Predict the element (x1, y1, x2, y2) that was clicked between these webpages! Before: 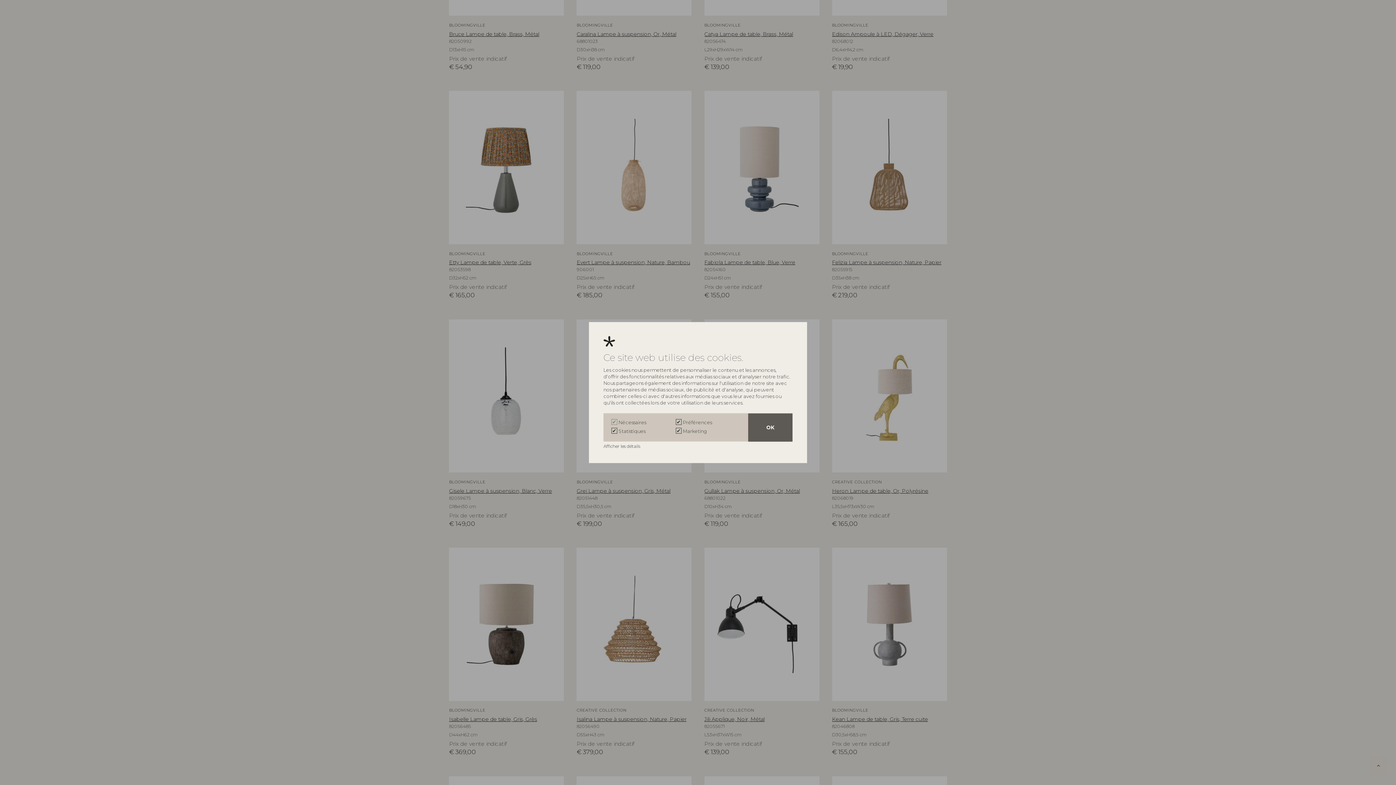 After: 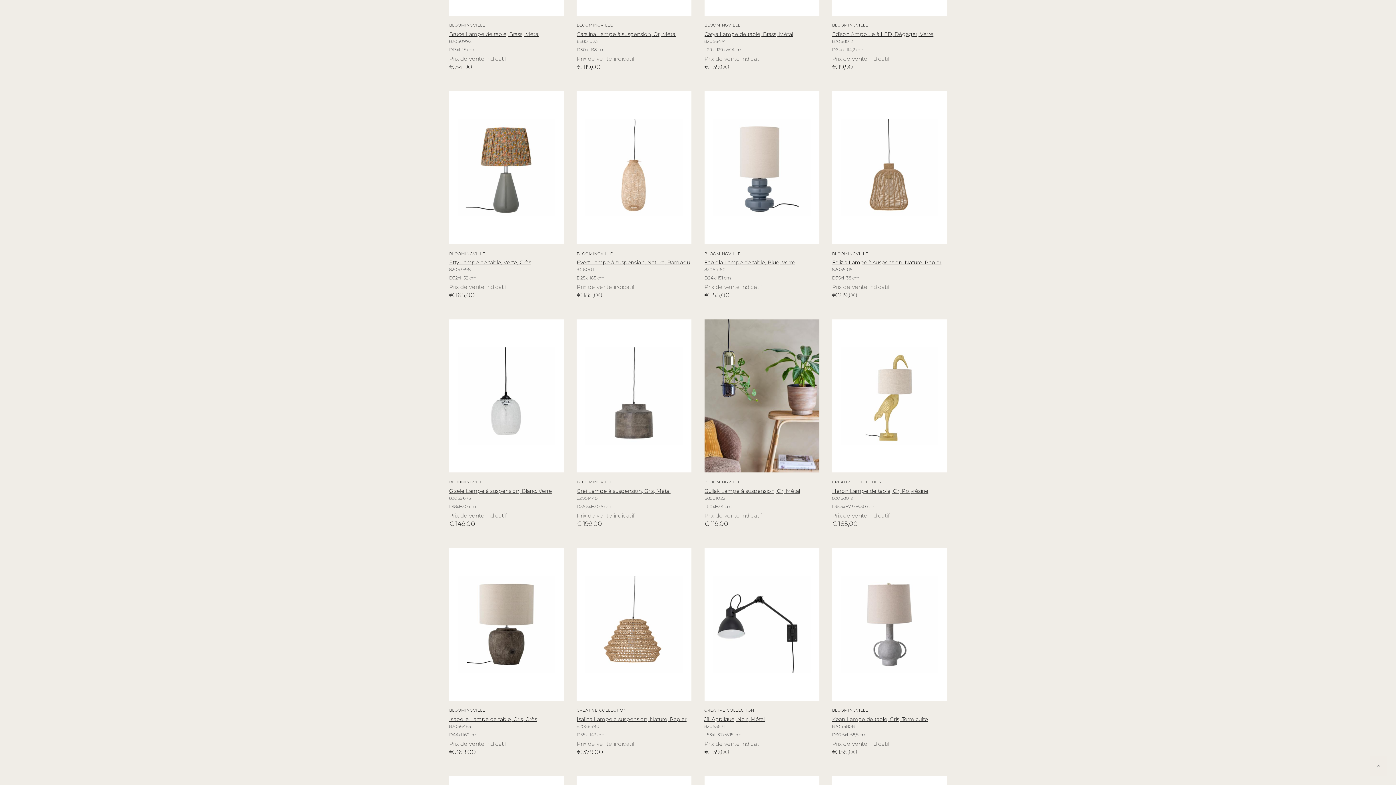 Action: bbox: (748, 413, 792, 441) label: OK